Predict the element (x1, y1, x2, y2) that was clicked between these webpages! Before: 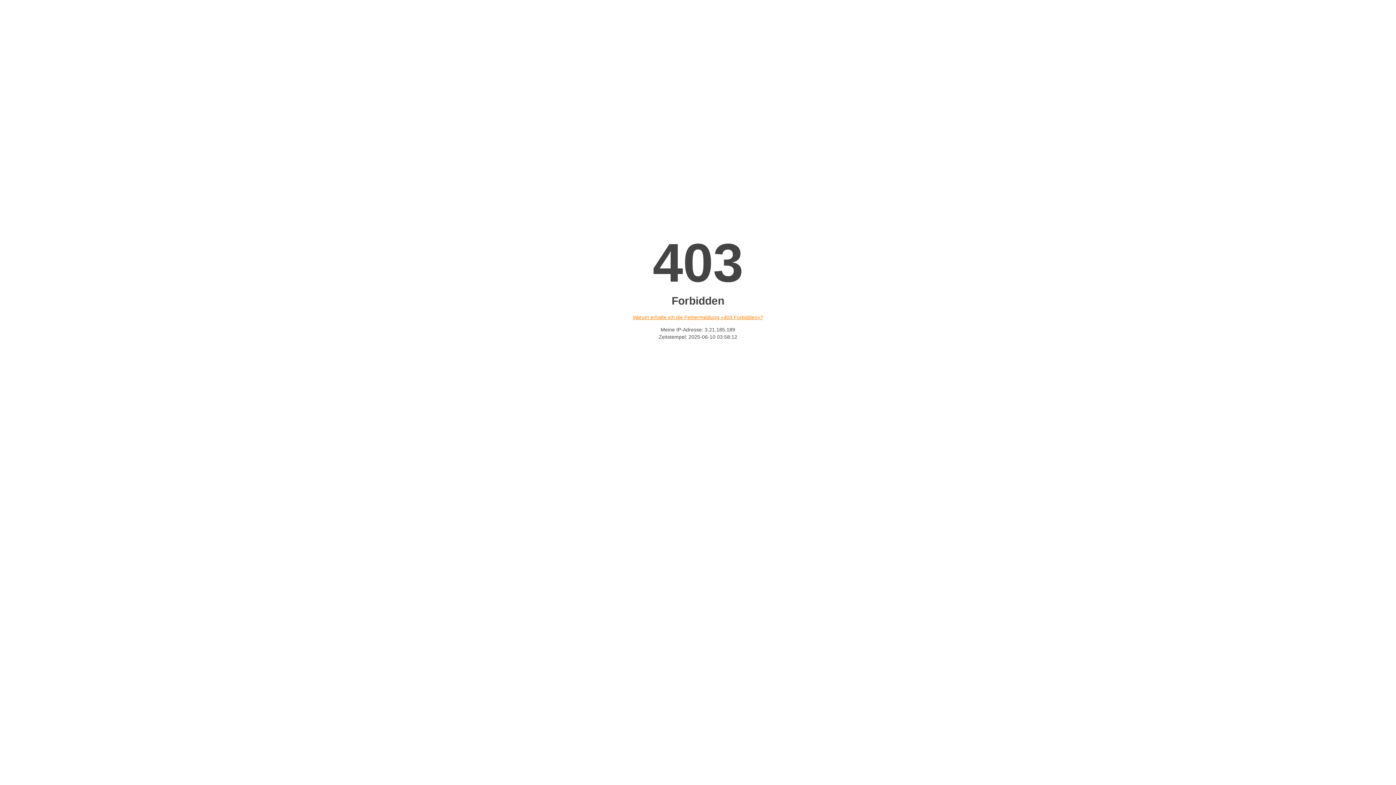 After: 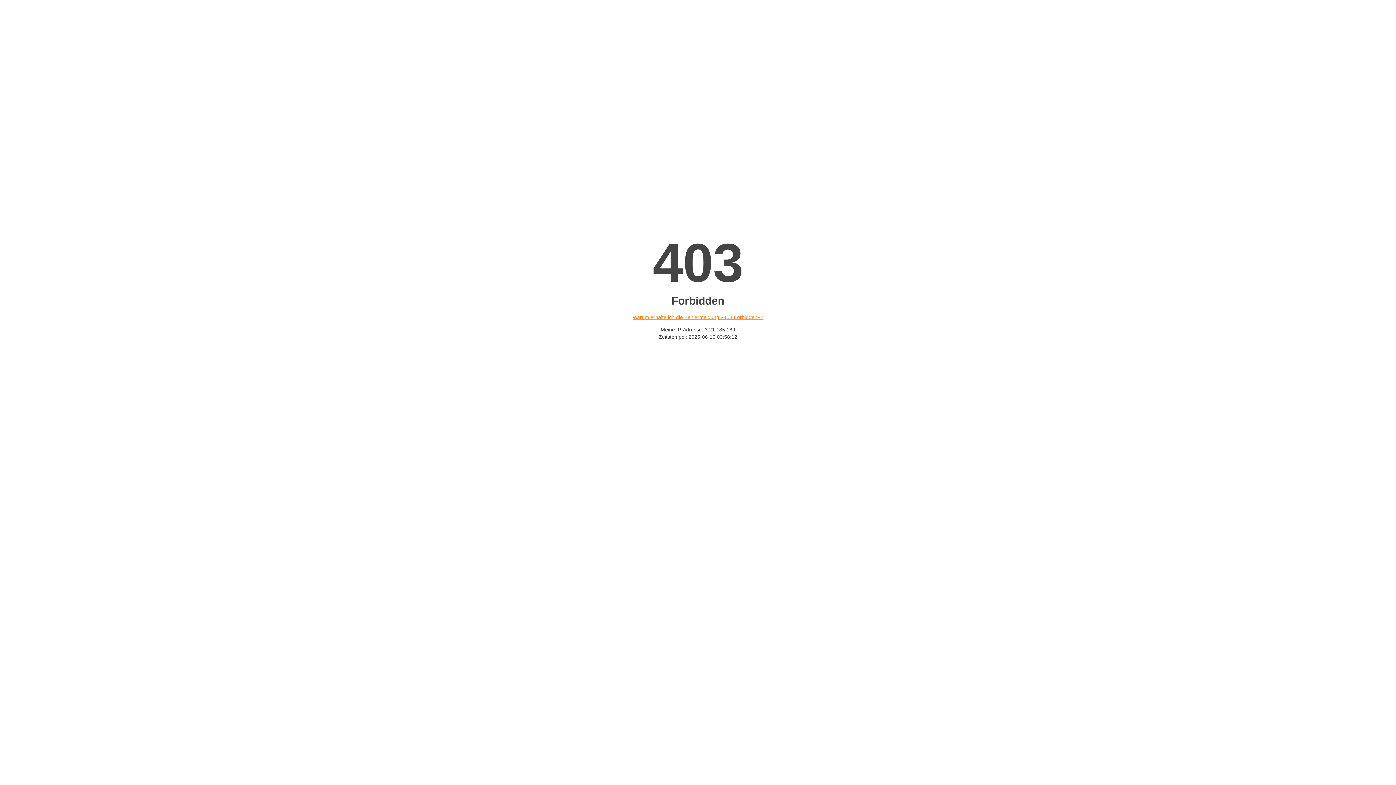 Action: bbox: (632, 314, 763, 320) label: Warum erhalte ich die Fehlermeldung «403 Forbidden»?